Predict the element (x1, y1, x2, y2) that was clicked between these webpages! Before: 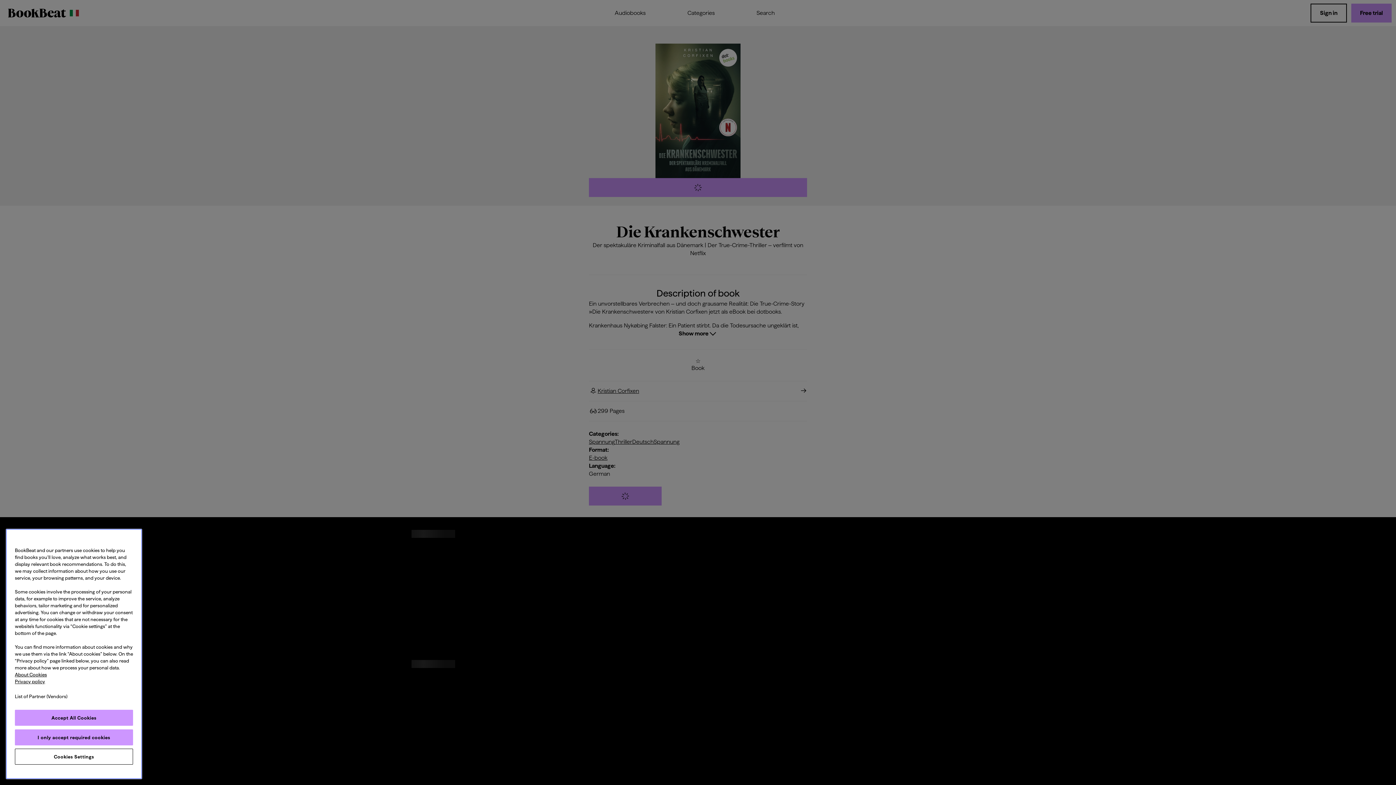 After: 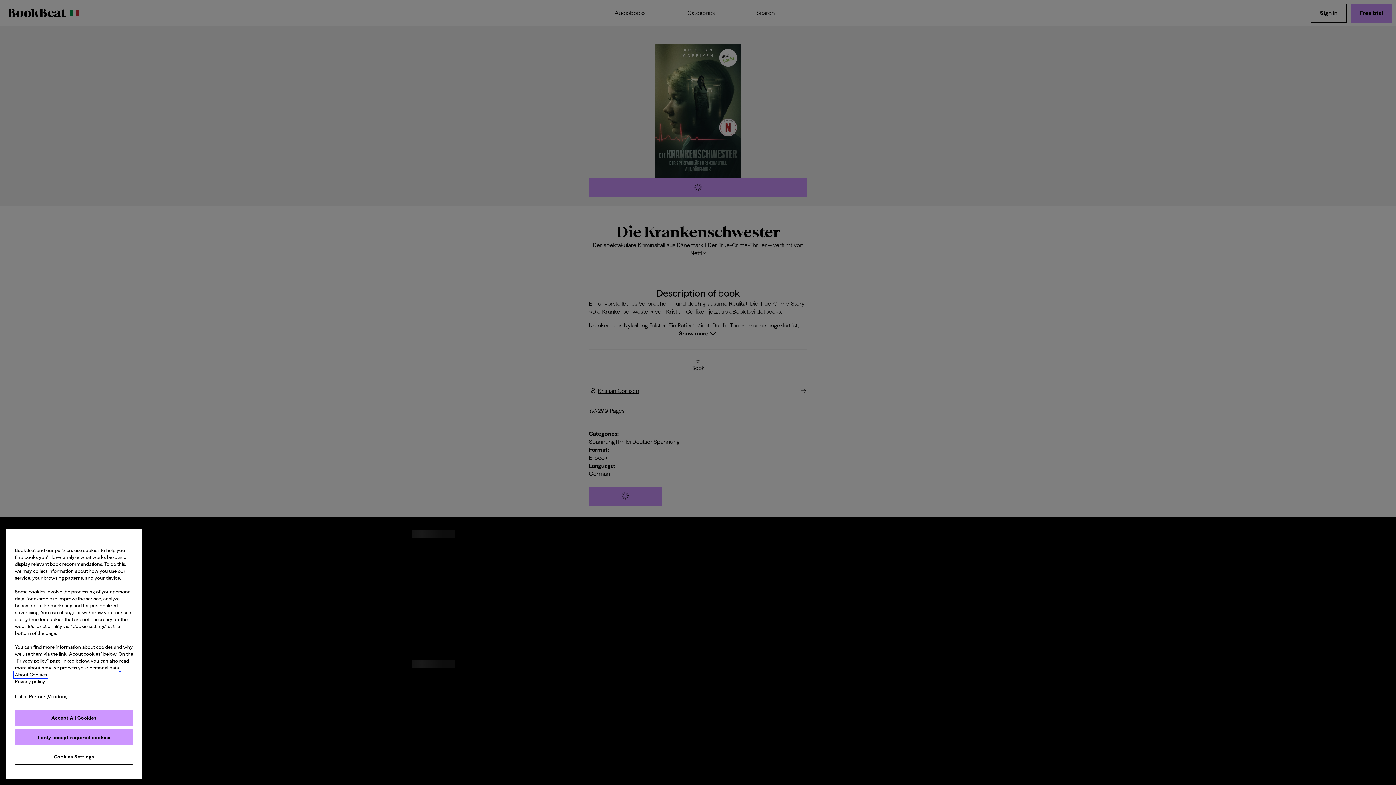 Action: bbox: (14, 672, 46, 677) label: More information about your privacy, opens in a new tab